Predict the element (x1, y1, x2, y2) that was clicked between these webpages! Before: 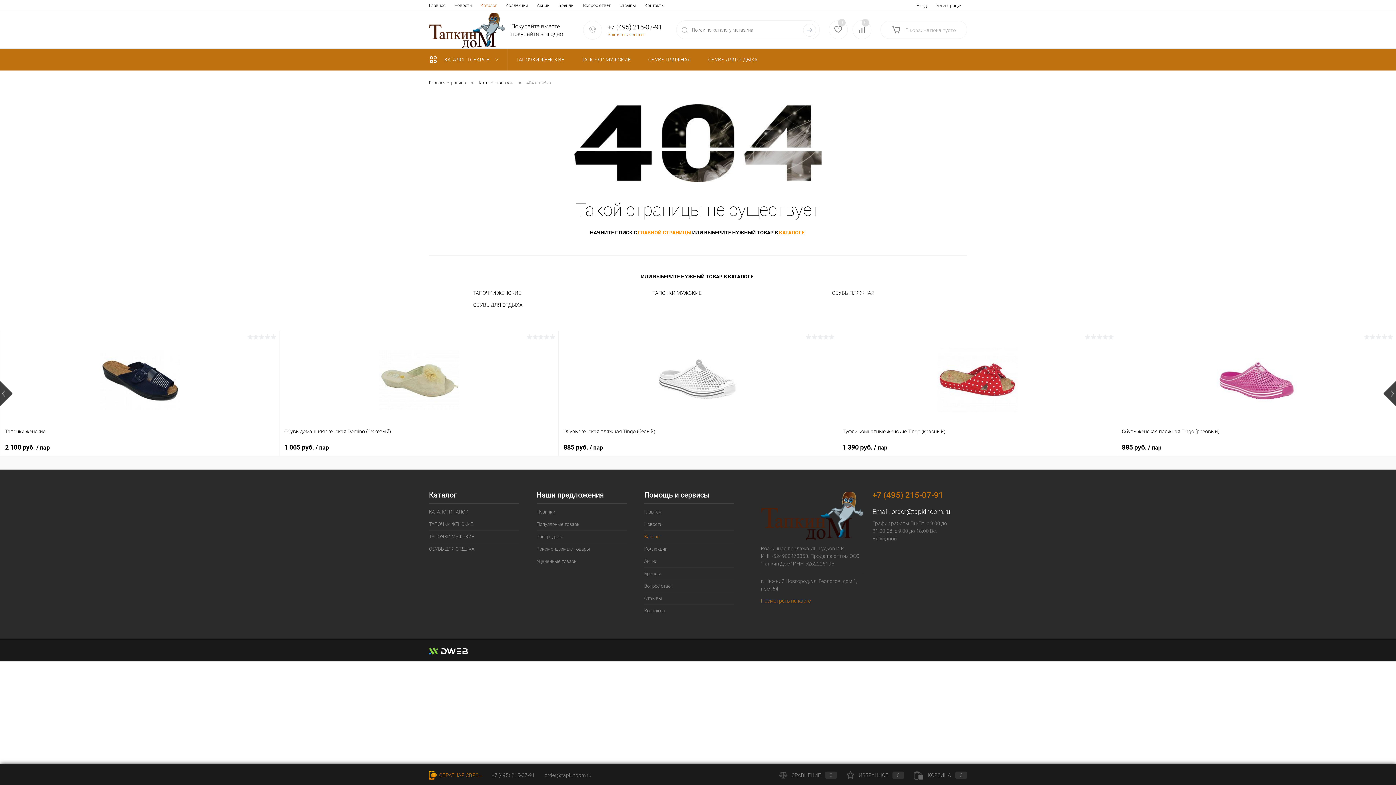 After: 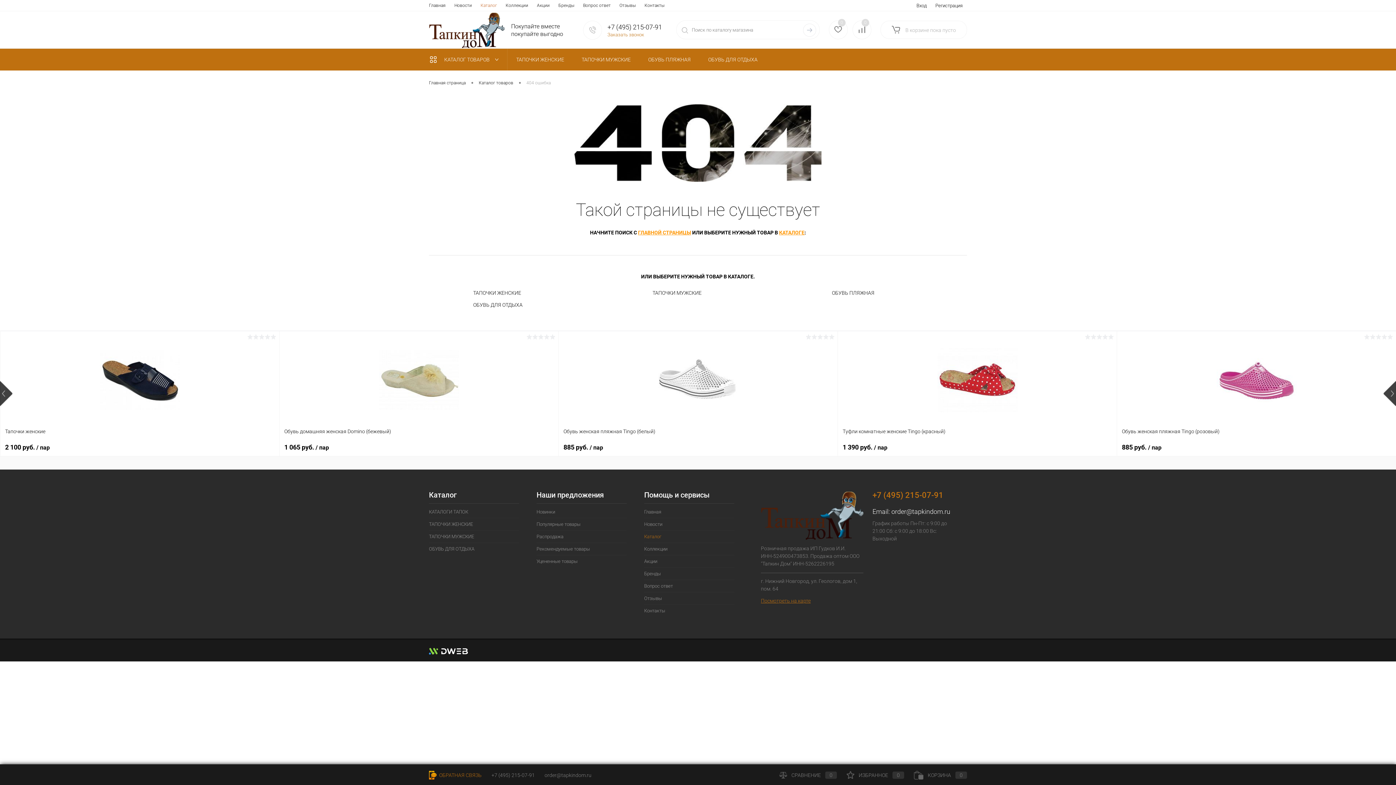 Action: label: В корзине пока пусто bbox: (880, 20, 967, 38)